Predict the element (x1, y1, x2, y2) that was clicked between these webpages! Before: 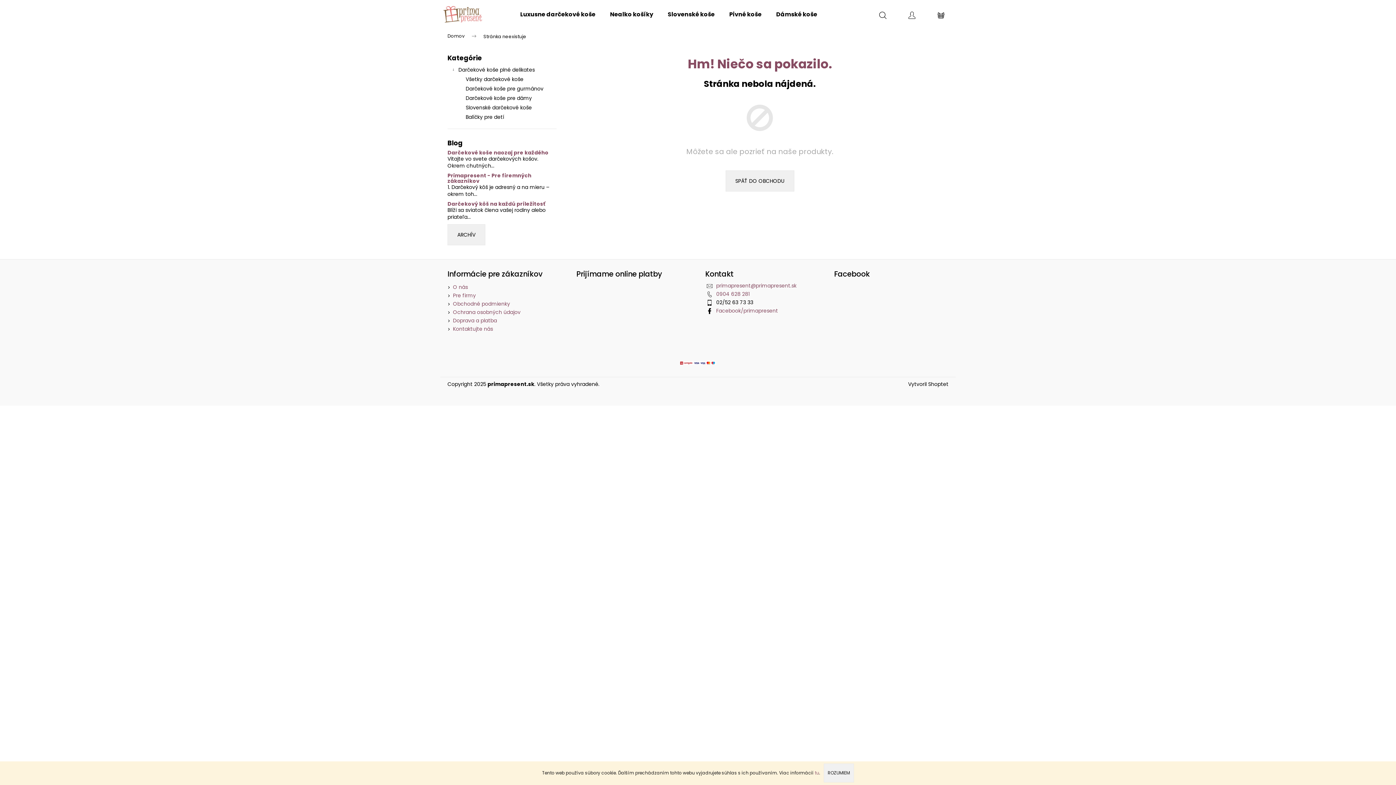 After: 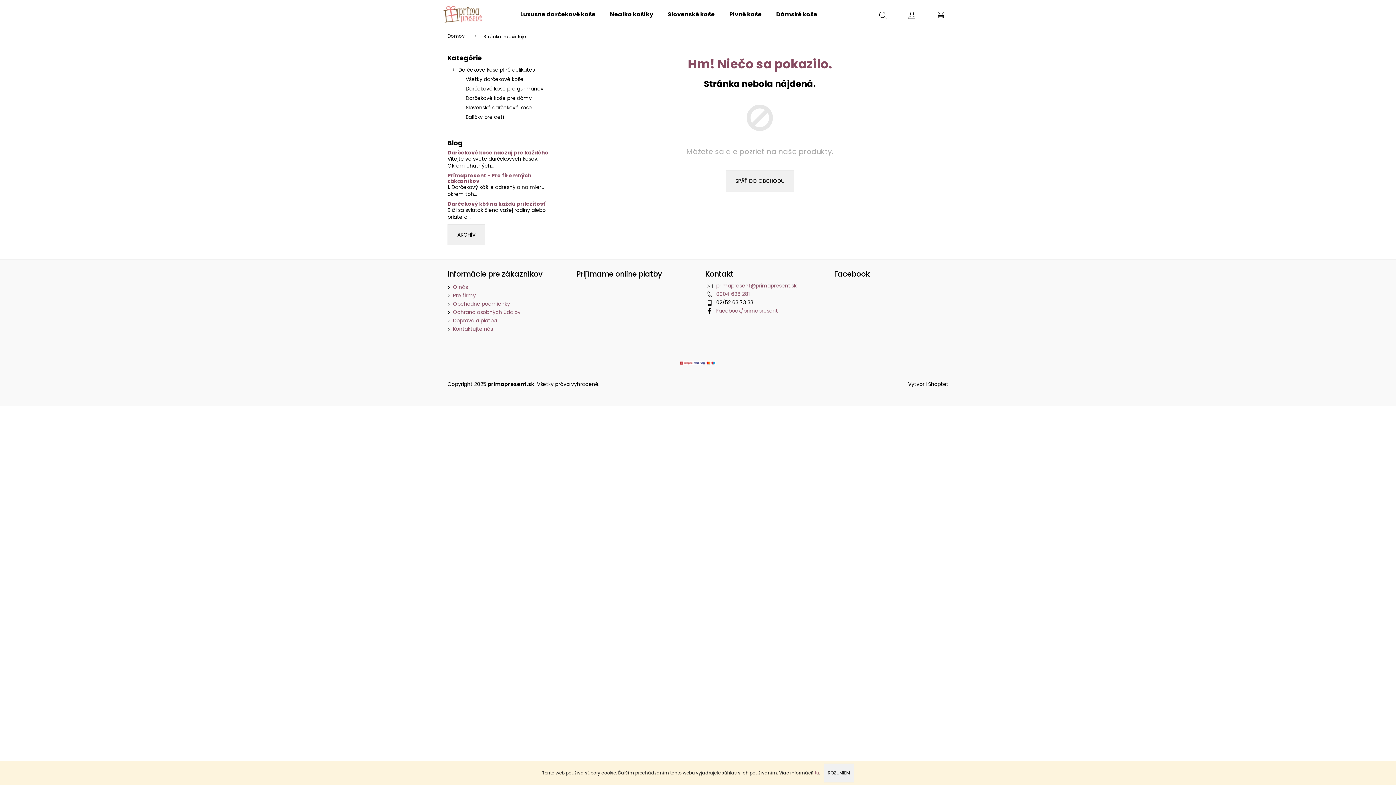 Action: label: Hľadať bbox: (868, 0, 897, 29)